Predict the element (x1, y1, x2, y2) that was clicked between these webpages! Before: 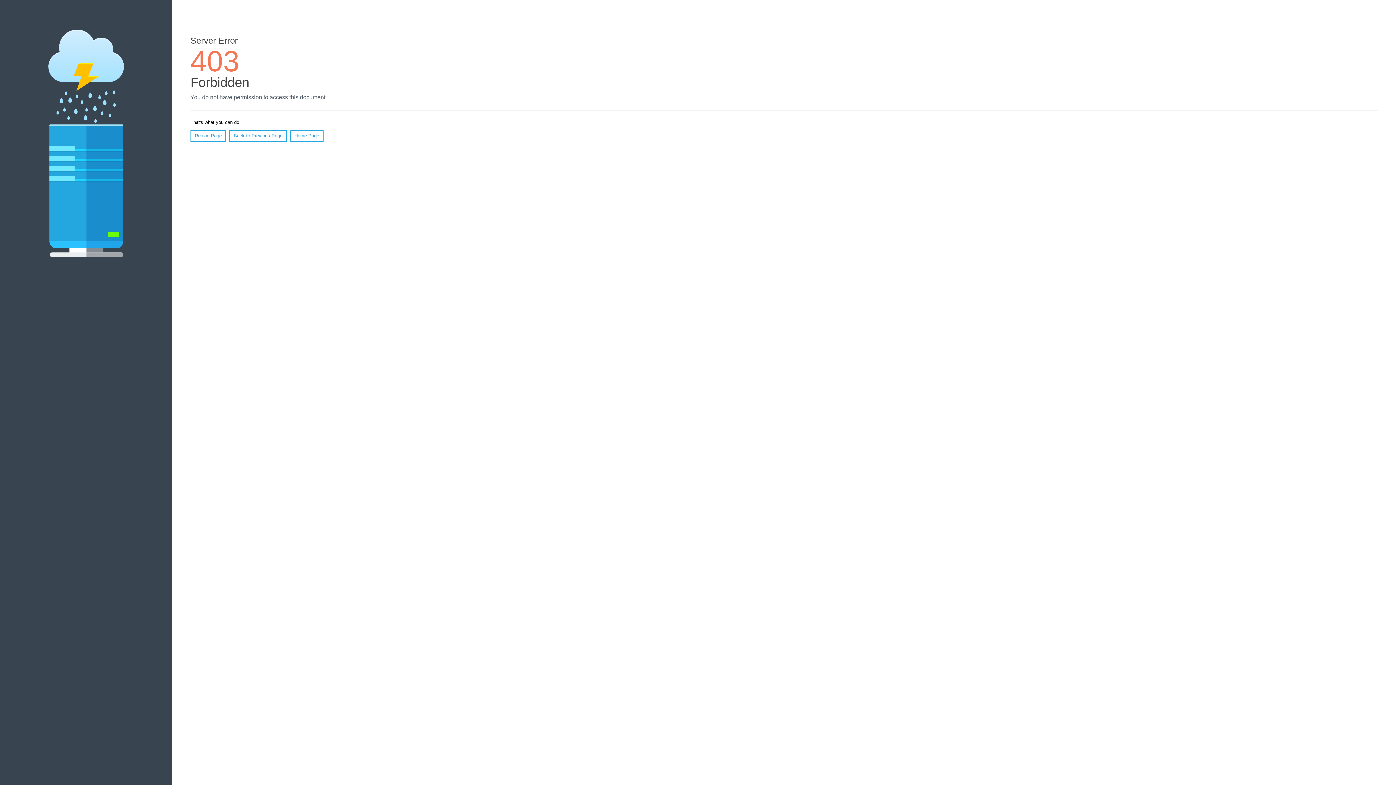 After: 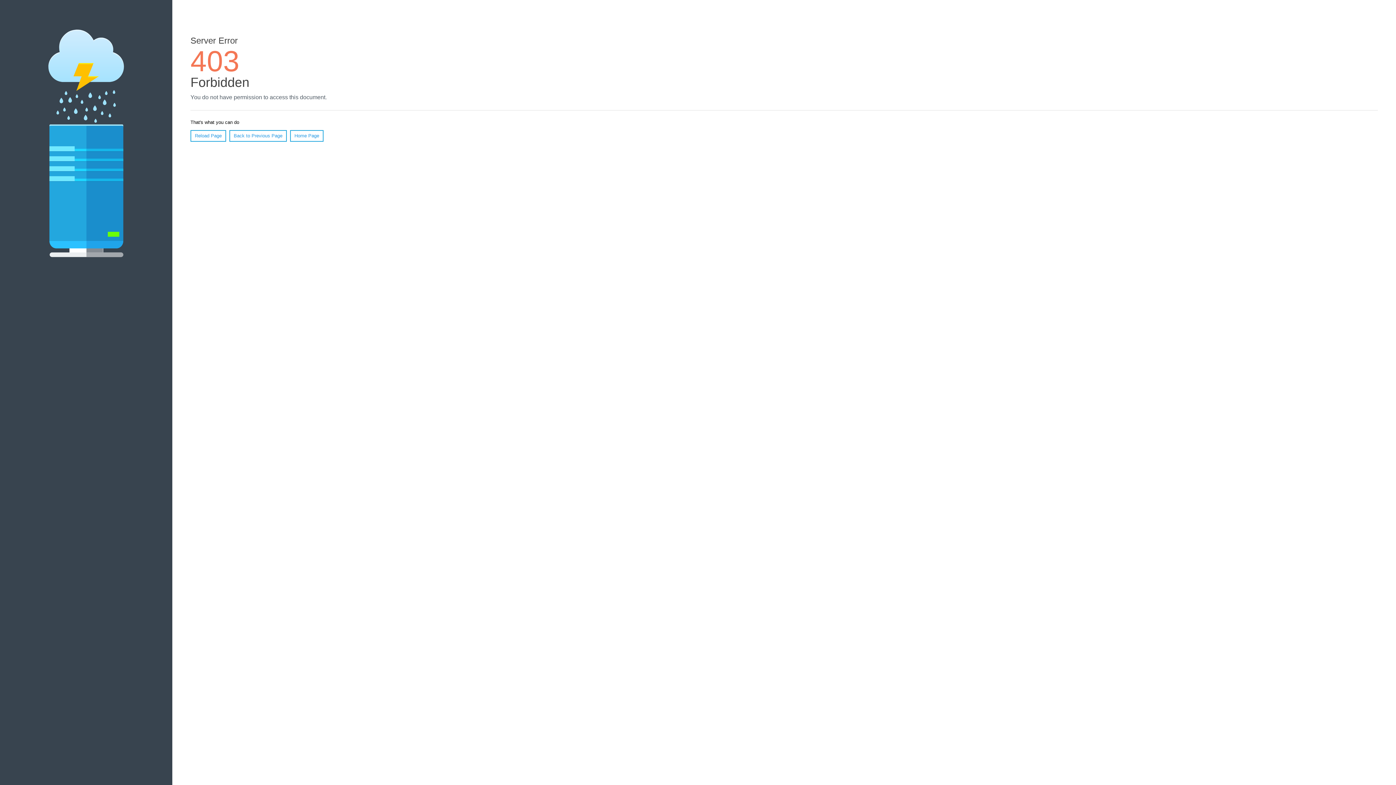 Action: bbox: (290, 130, 323, 141) label: Home Page